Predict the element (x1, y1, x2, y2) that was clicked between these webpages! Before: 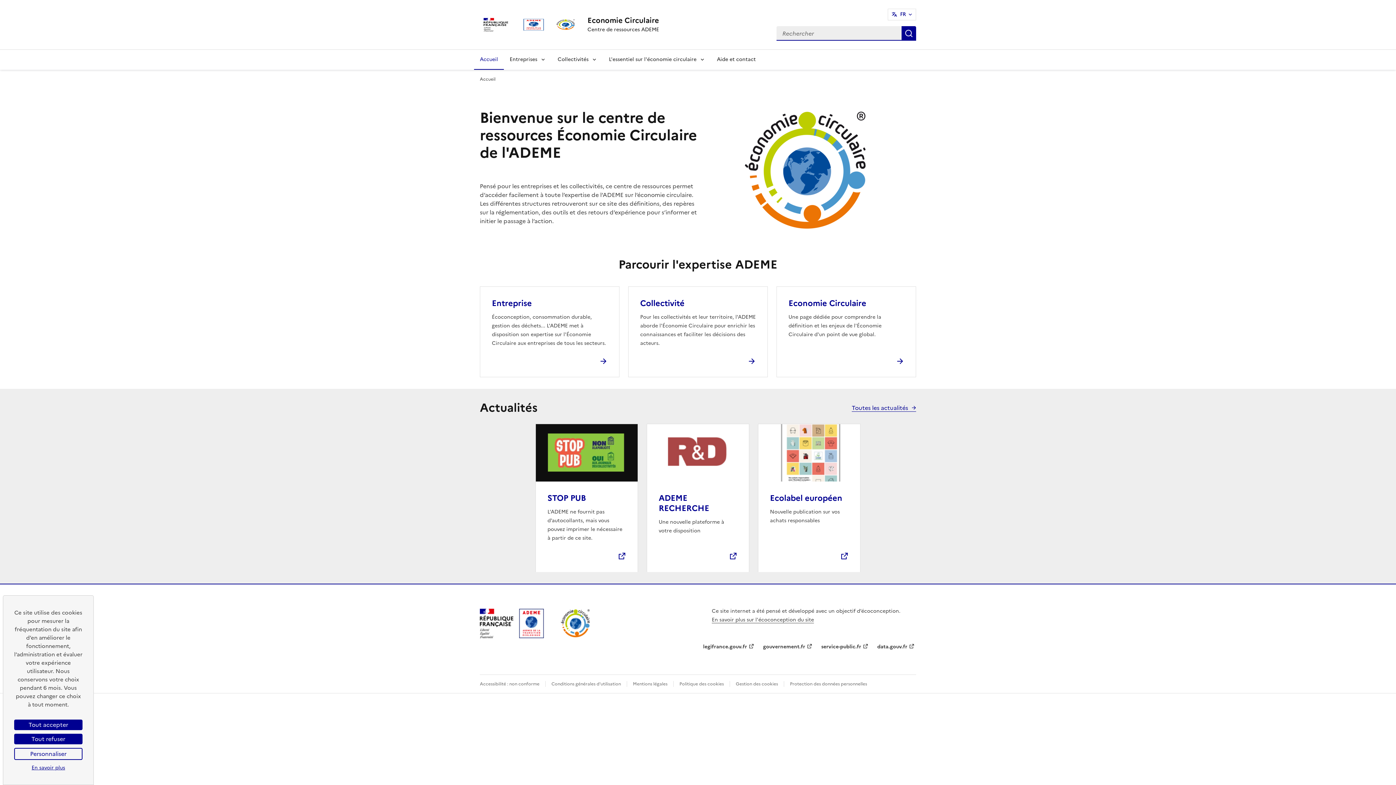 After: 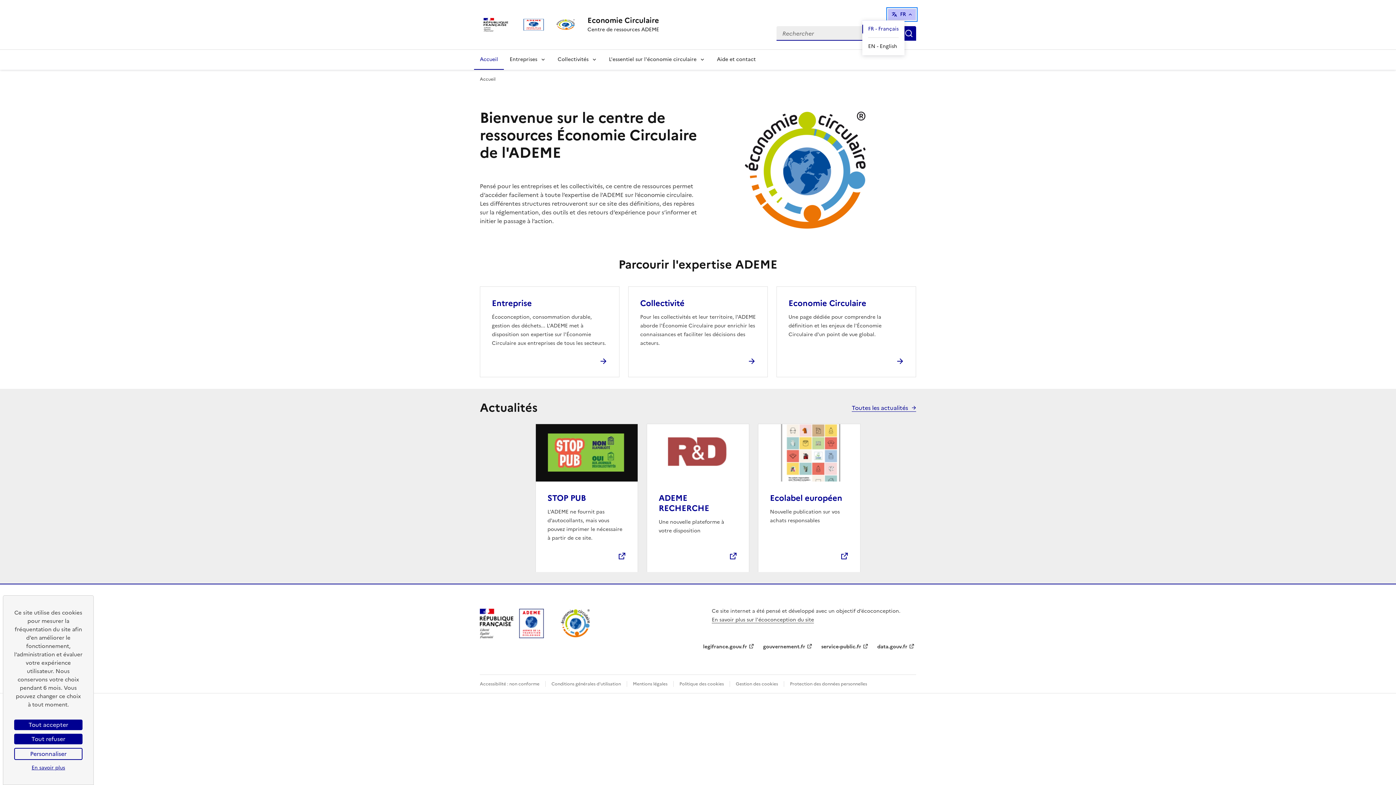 Action: bbox: (888, 8, 916, 20) label: FR